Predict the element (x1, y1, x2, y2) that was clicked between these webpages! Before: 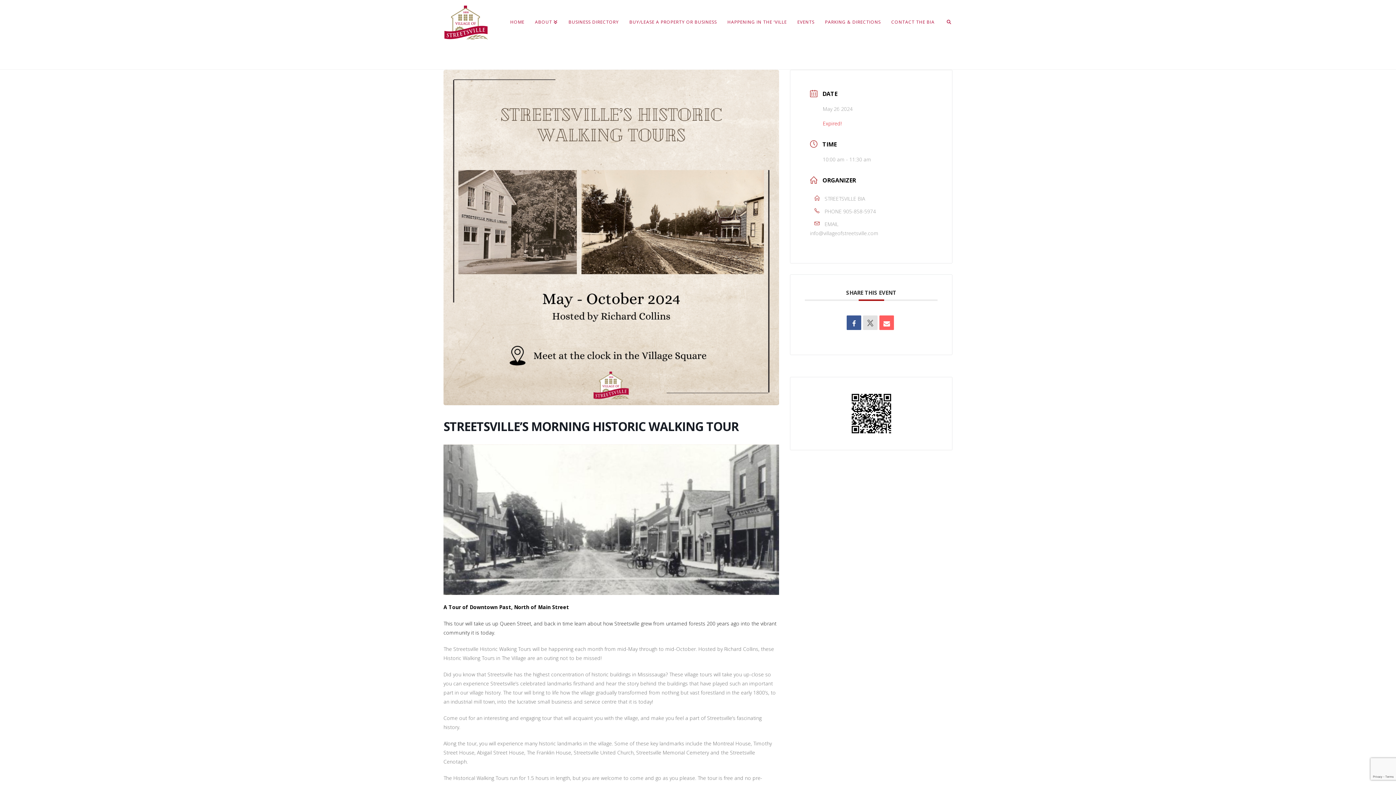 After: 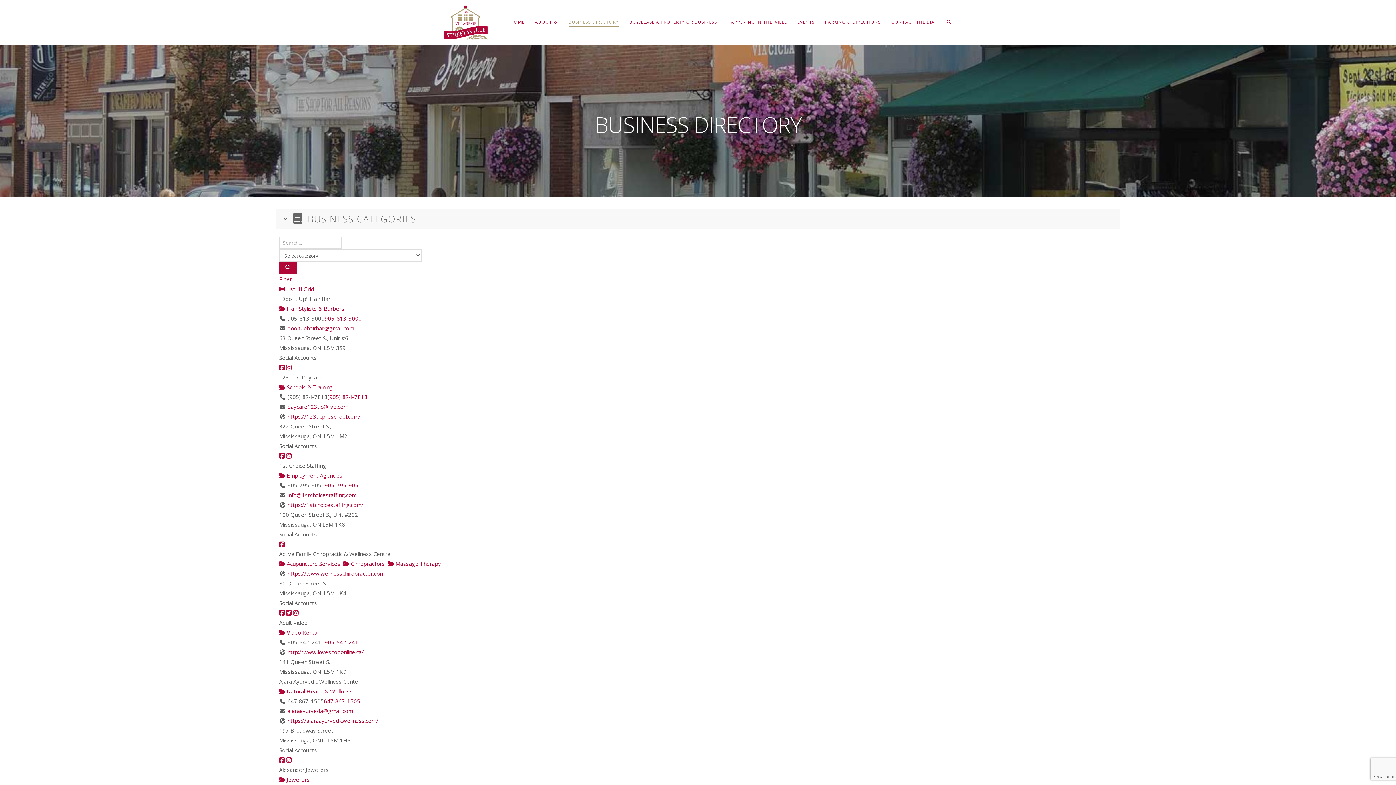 Action: label: BUSINESS DIRECTORY bbox: (563, 0, 624, 29)